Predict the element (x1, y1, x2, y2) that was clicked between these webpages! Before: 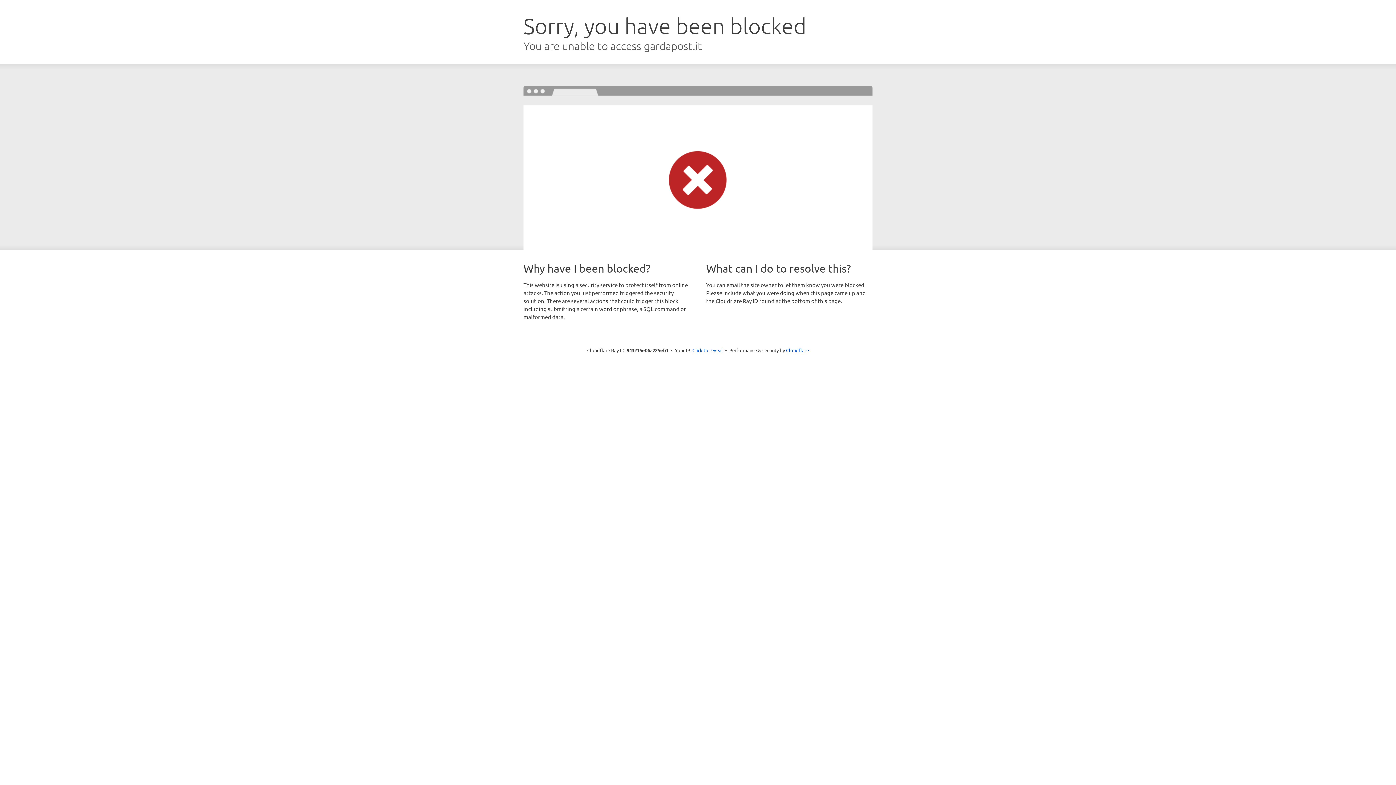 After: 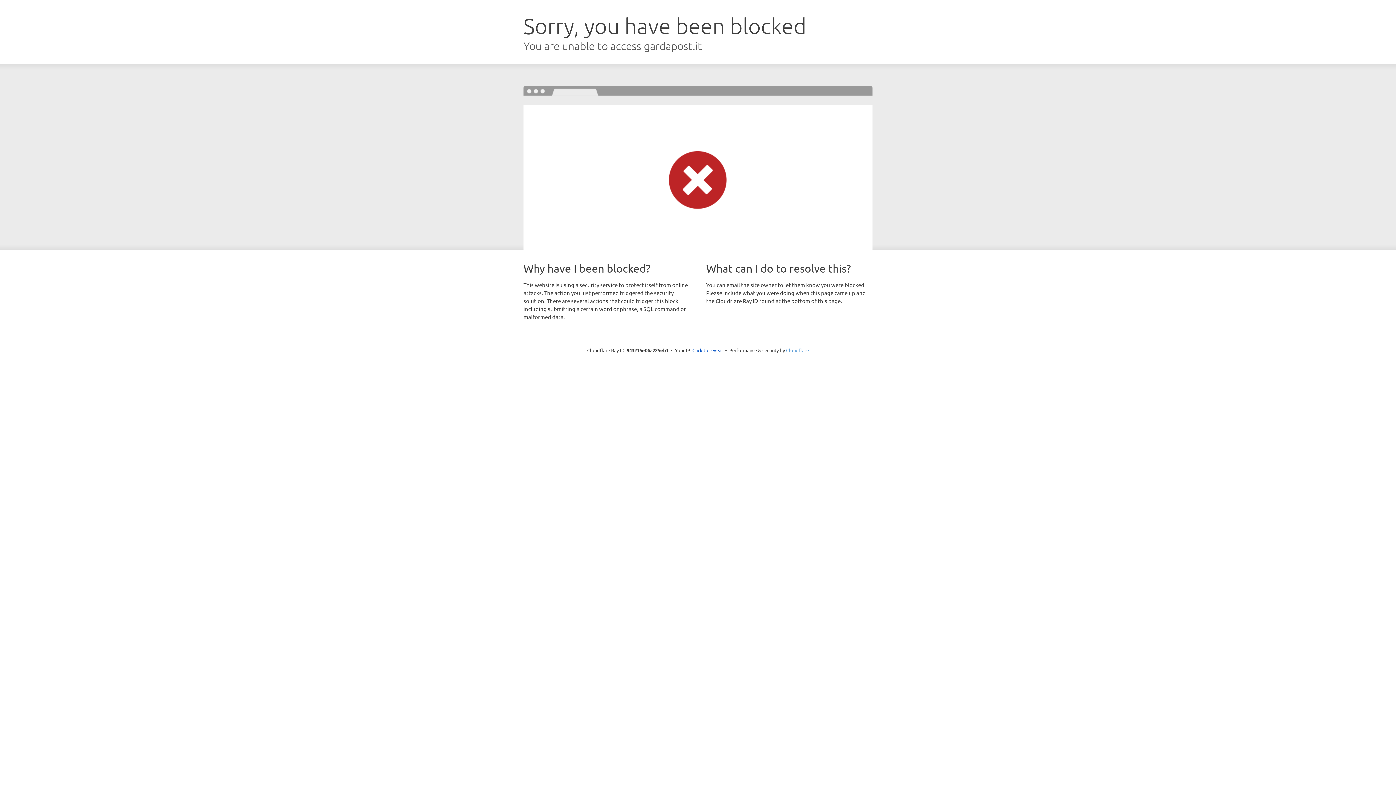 Action: label: Cloudflare bbox: (786, 347, 809, 353)